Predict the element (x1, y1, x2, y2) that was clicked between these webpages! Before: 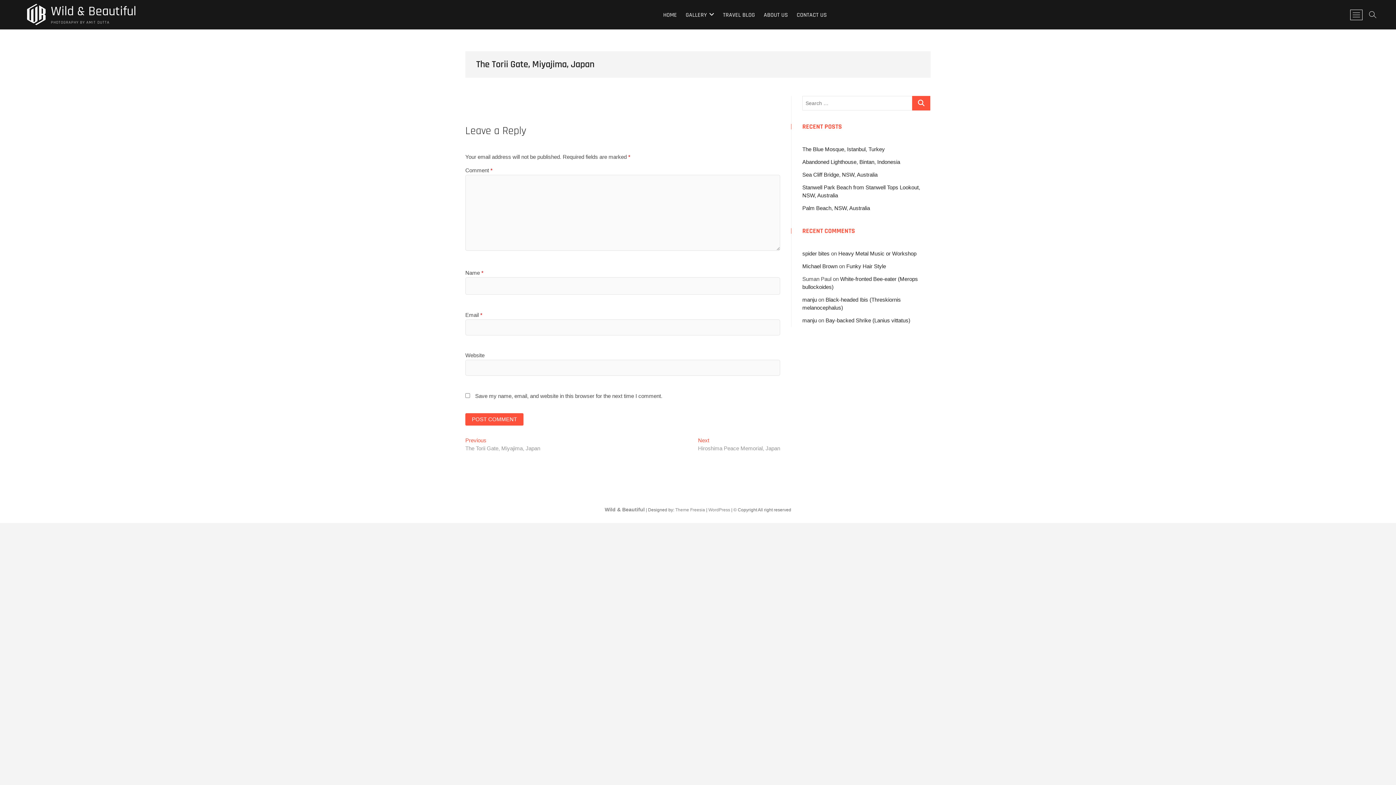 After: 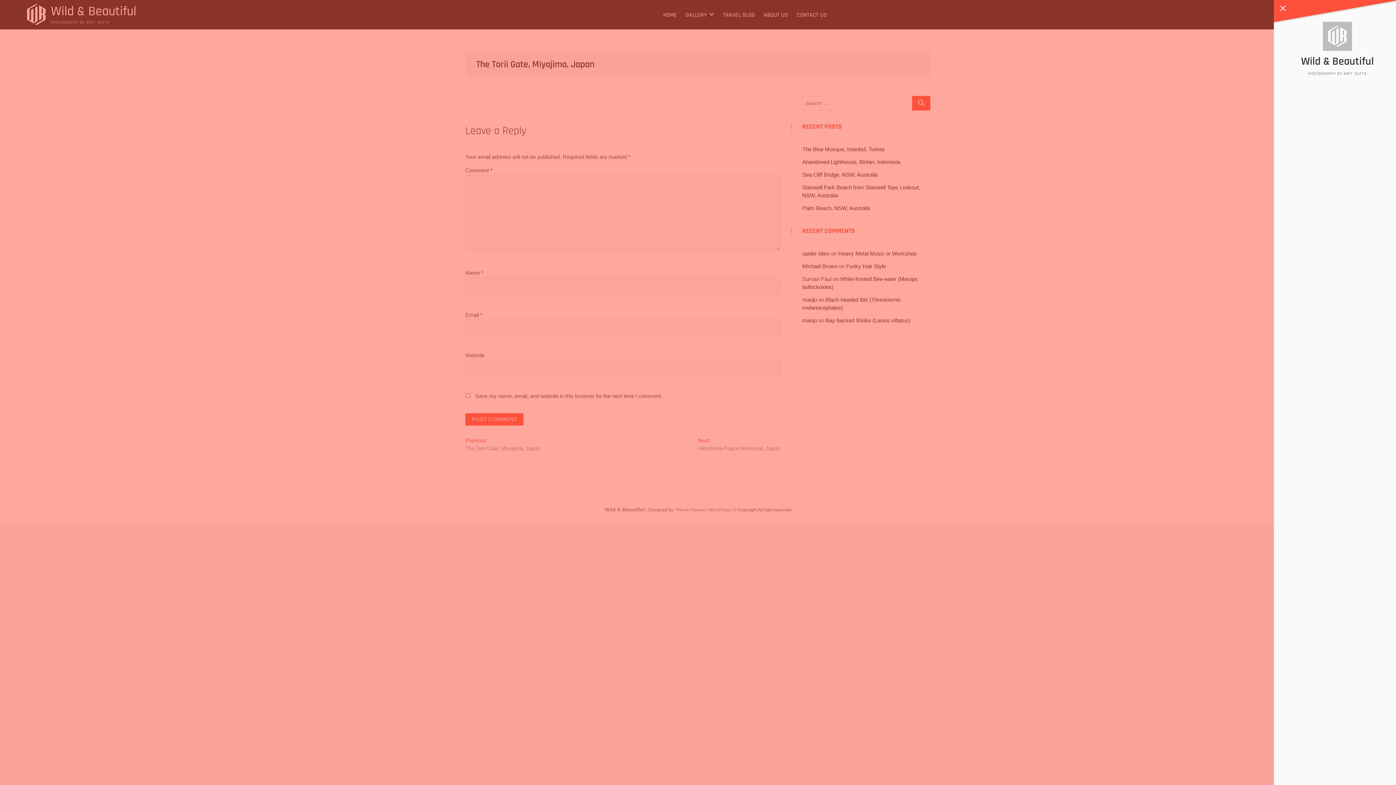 Action: label: Menu Button bbox: (1350, 9, 1362, 20)